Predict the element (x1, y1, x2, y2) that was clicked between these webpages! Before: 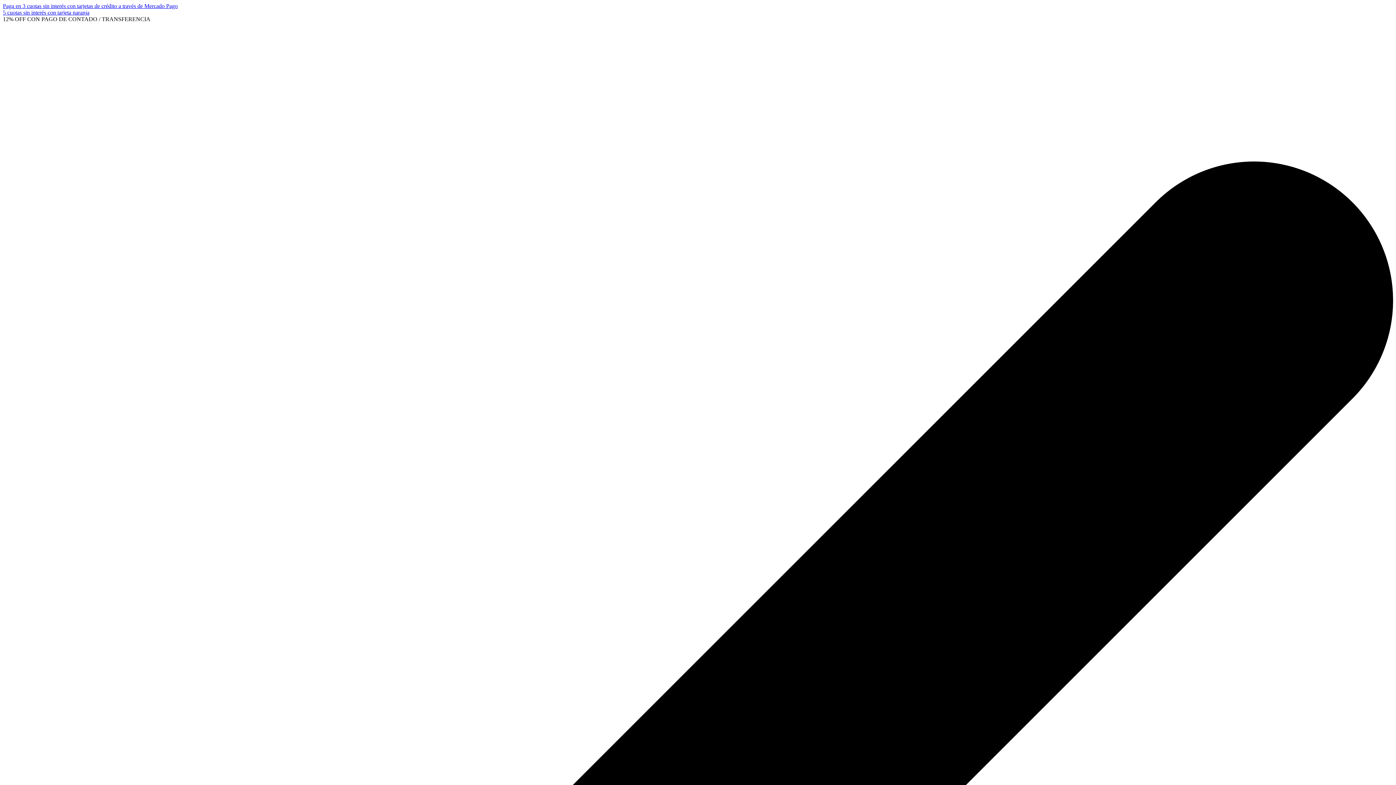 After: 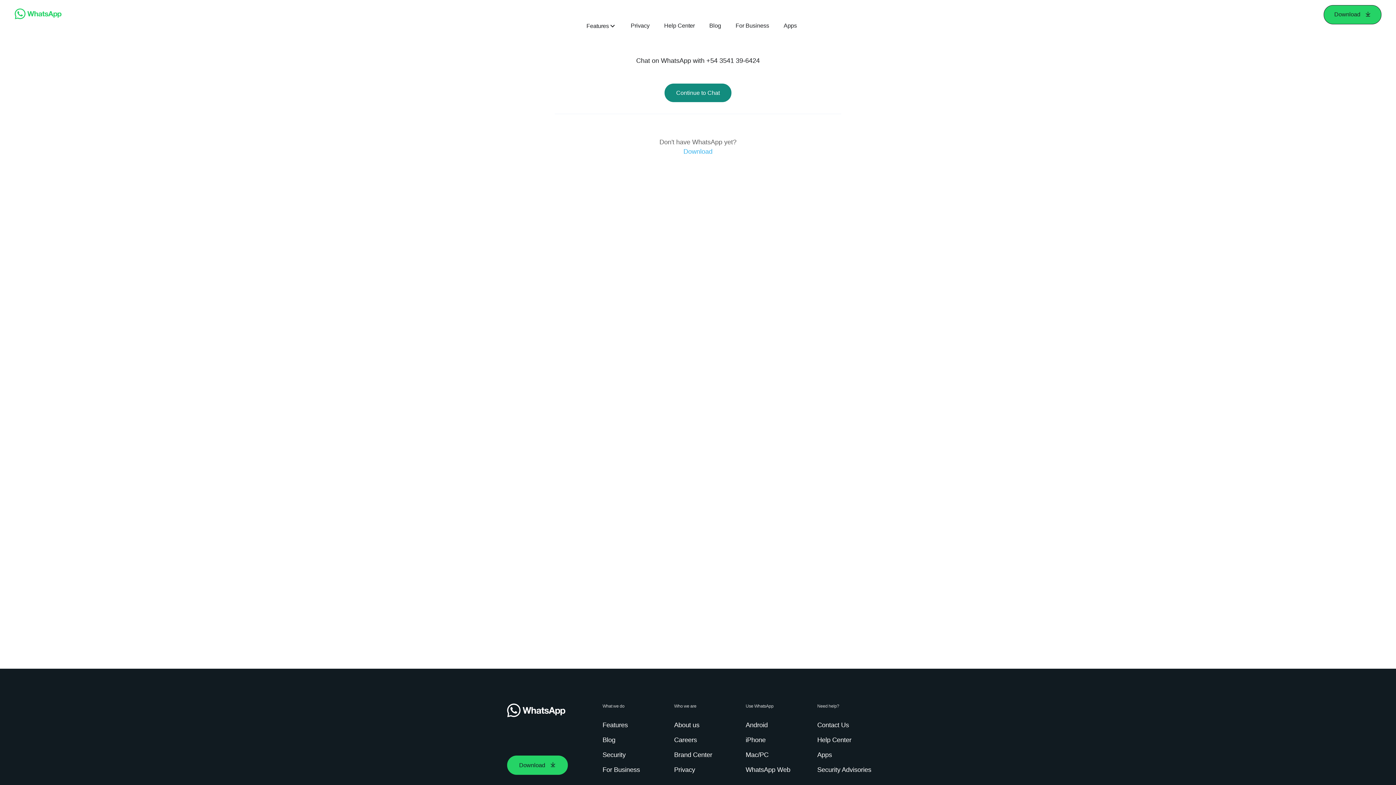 Action: bbox: (2, 9, 89, 15) label: 5 cuotas sin interés con tarjeta naranja